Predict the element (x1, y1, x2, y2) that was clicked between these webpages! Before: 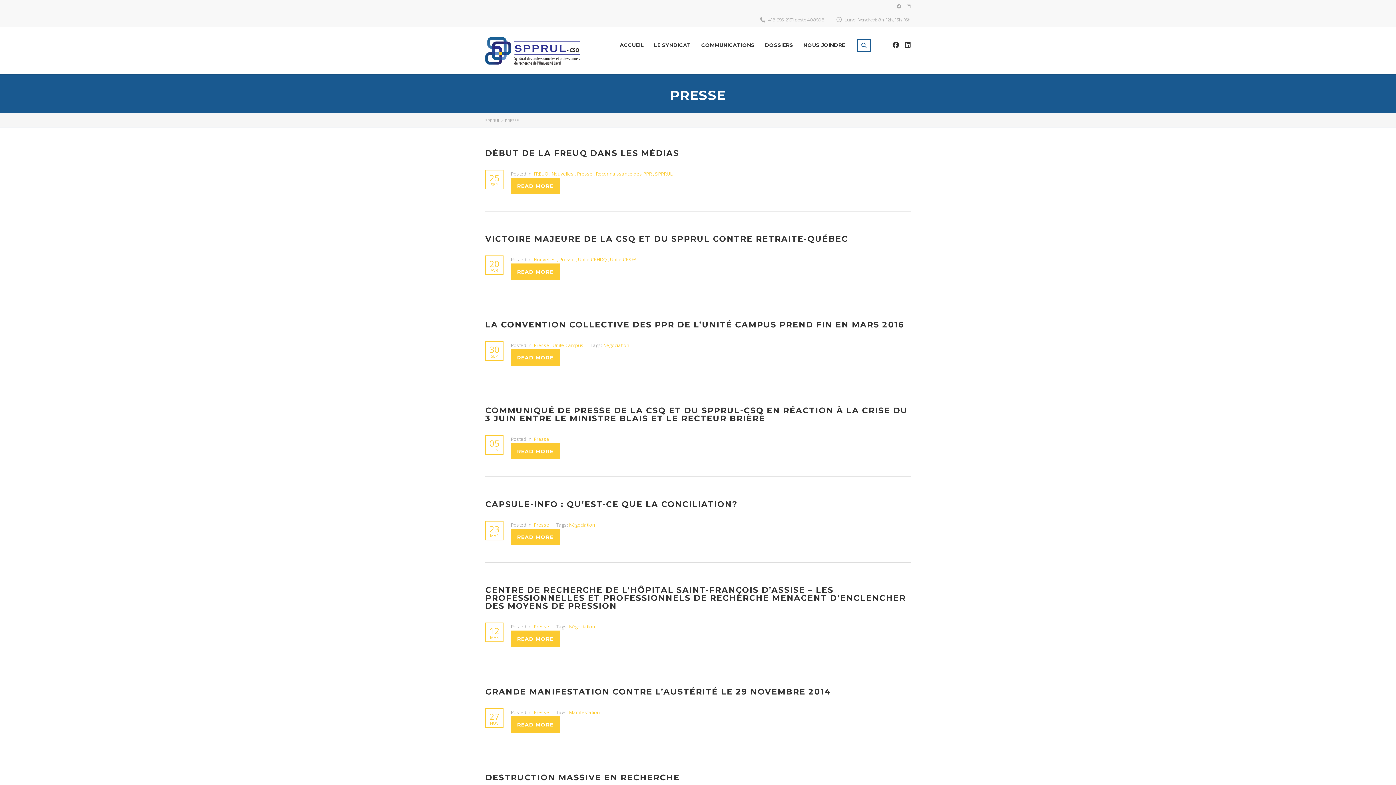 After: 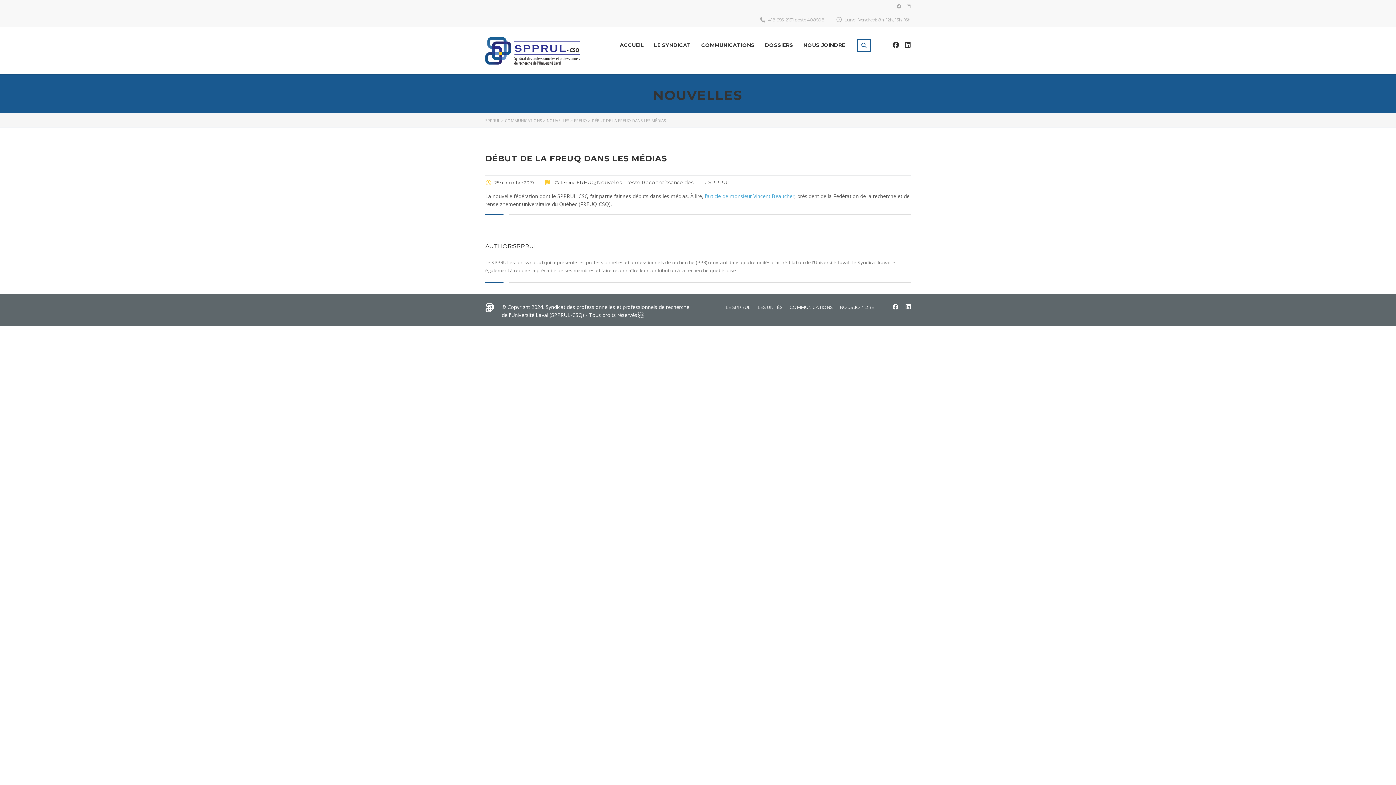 Action: label: READ MORE bbox: (510, 177, 560, 194)